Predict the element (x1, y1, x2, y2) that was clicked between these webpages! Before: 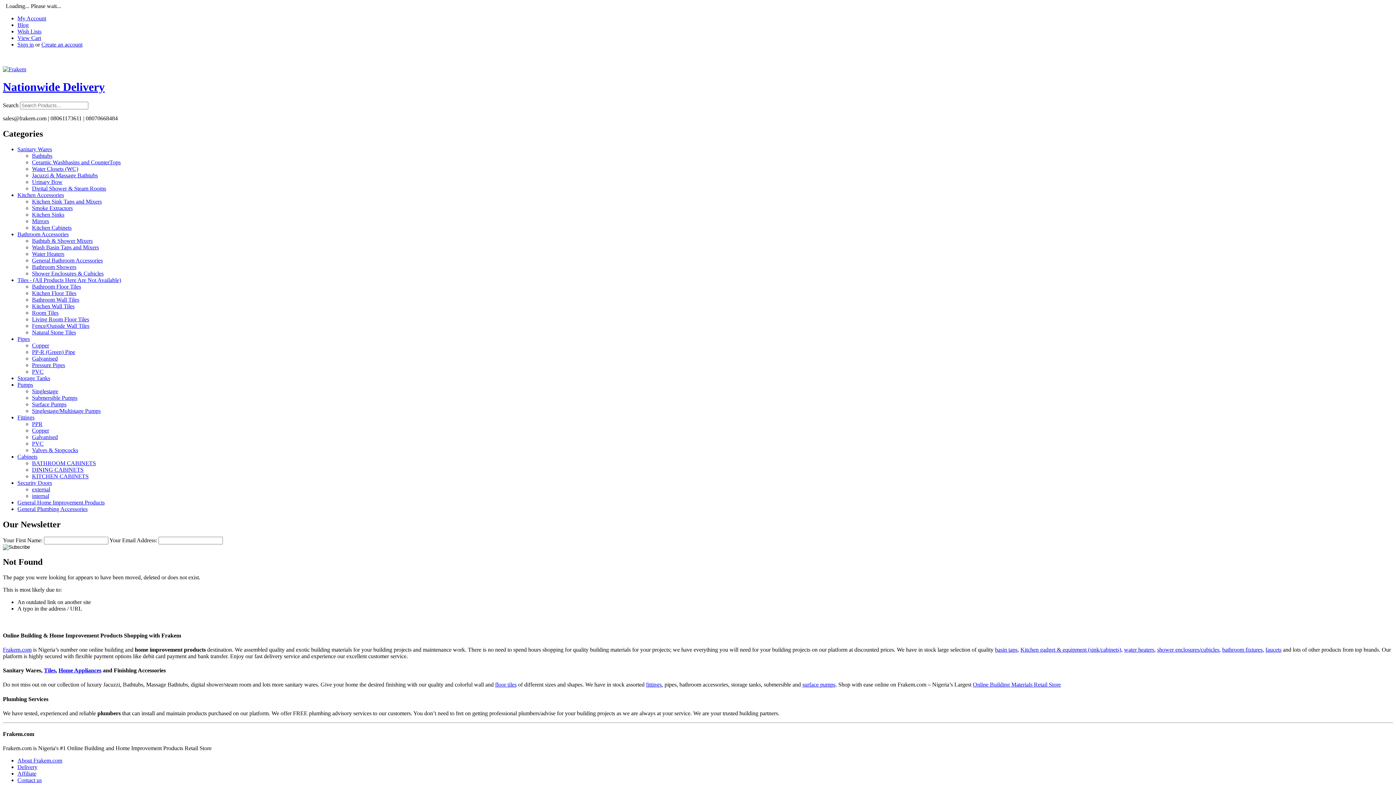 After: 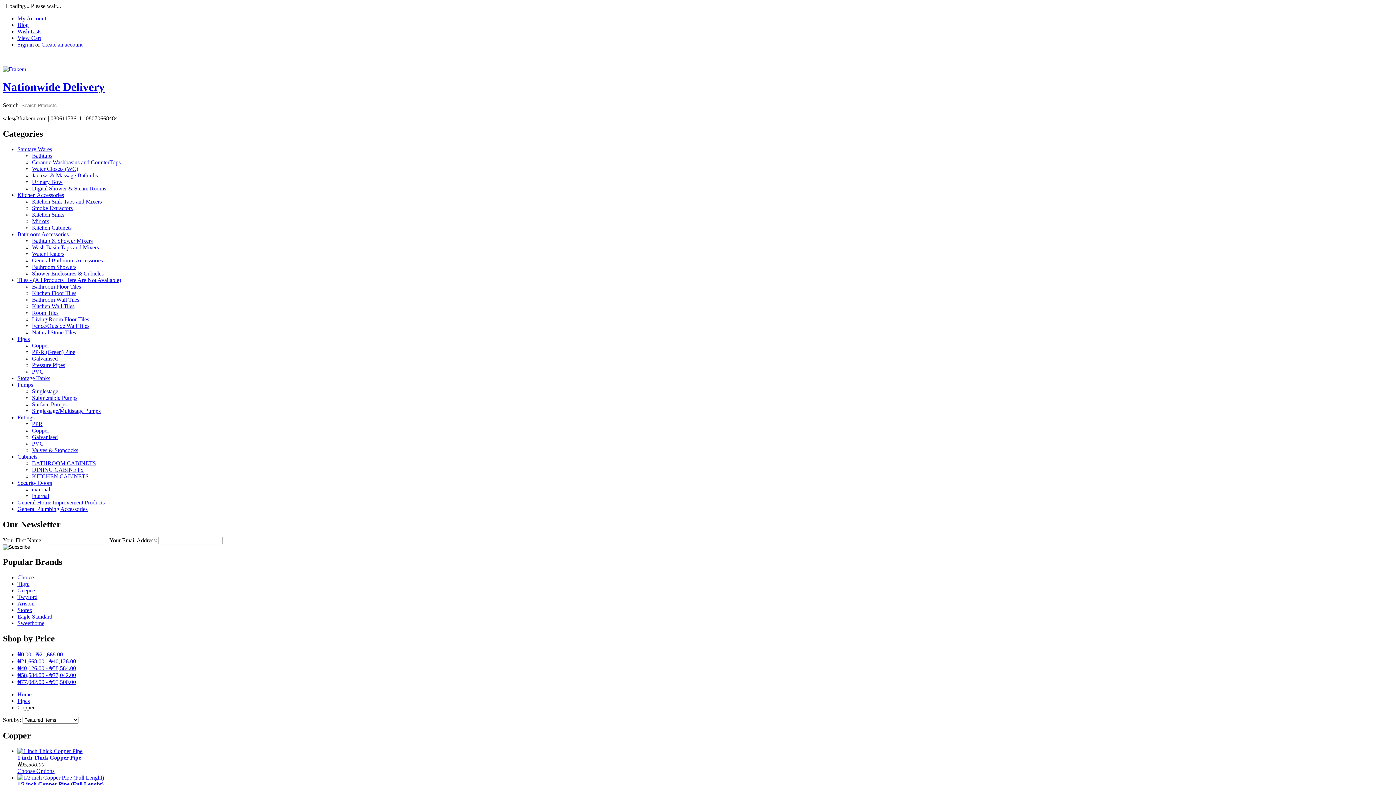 Action: bbox: (32, 342, 49, 348) label: Copper